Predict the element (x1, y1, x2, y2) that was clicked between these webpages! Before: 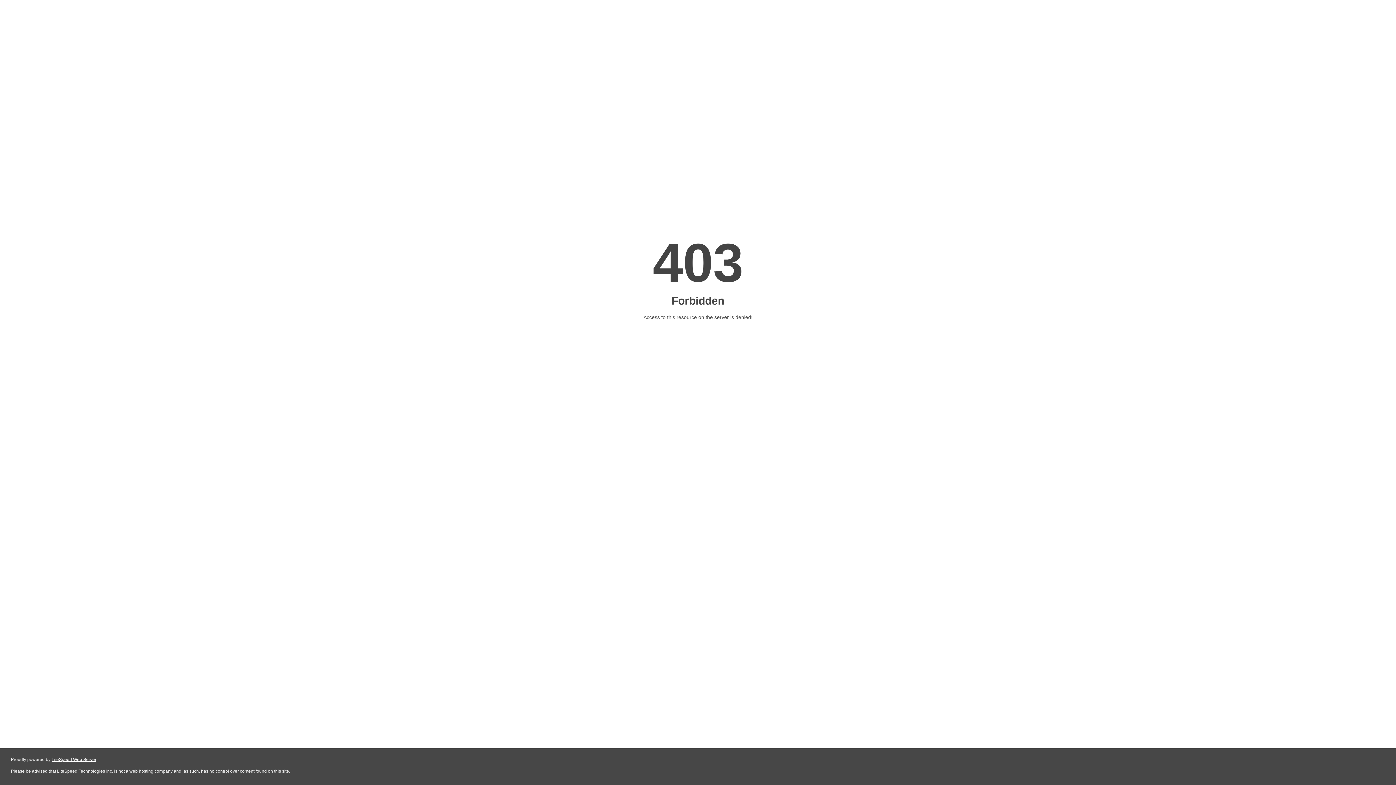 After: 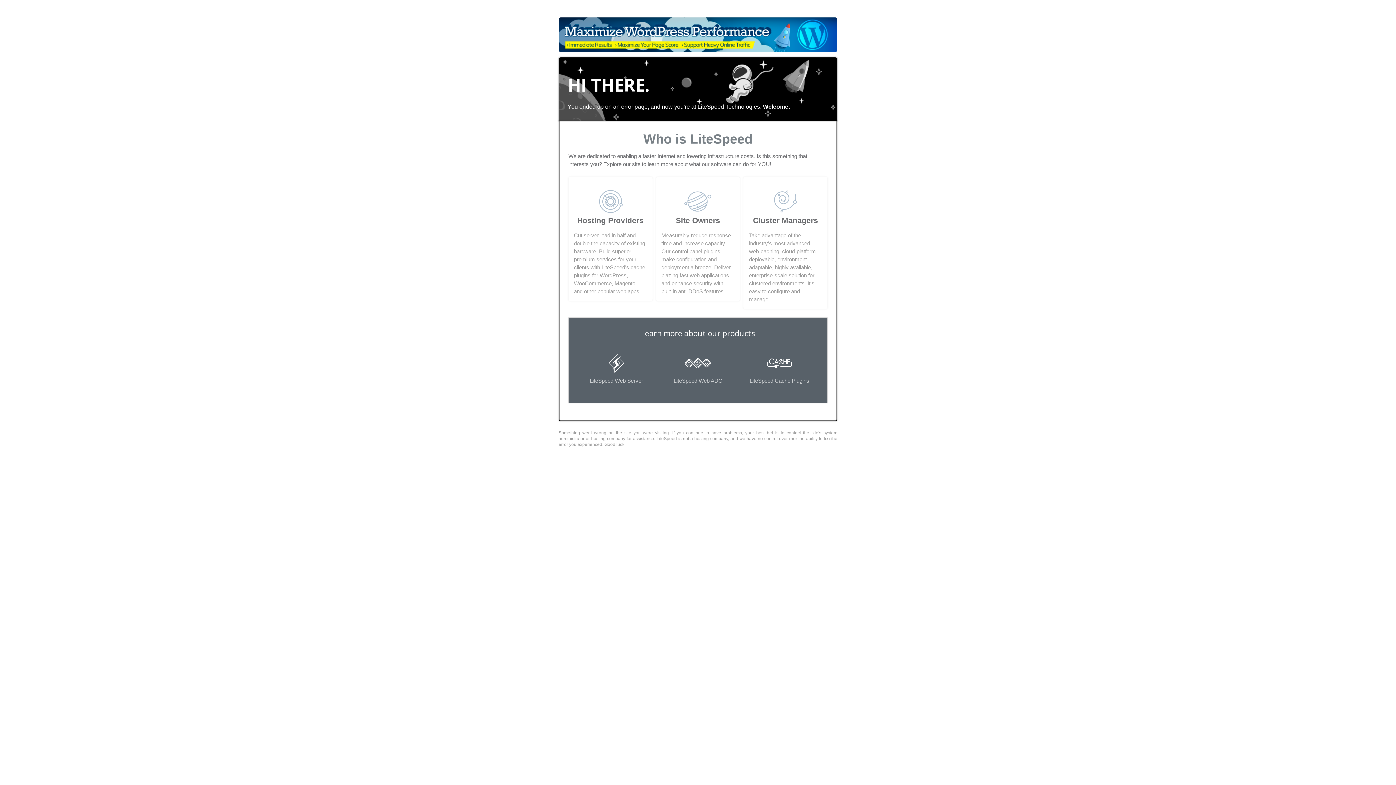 Action: bbox: (51, 757, 96, 762) label: LiteSpeed Web Server